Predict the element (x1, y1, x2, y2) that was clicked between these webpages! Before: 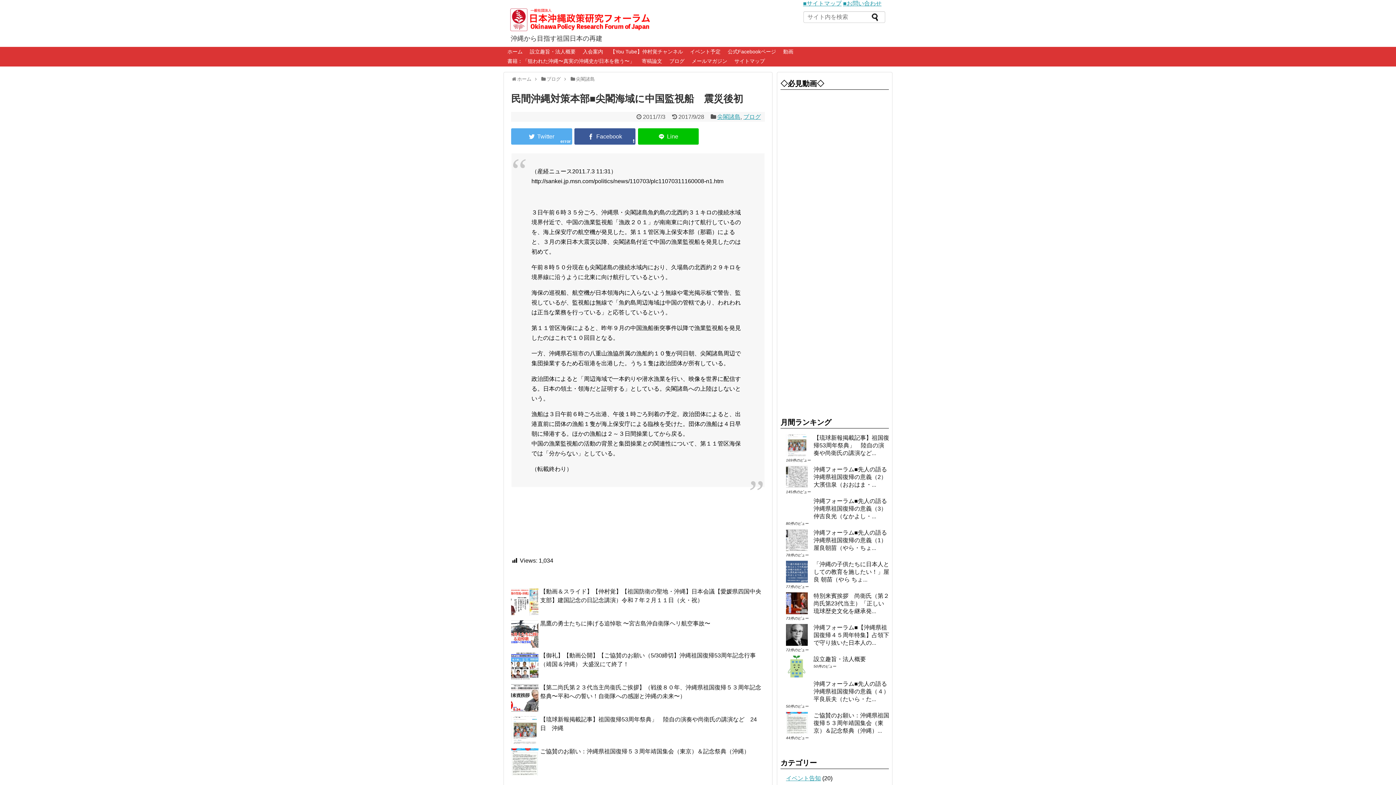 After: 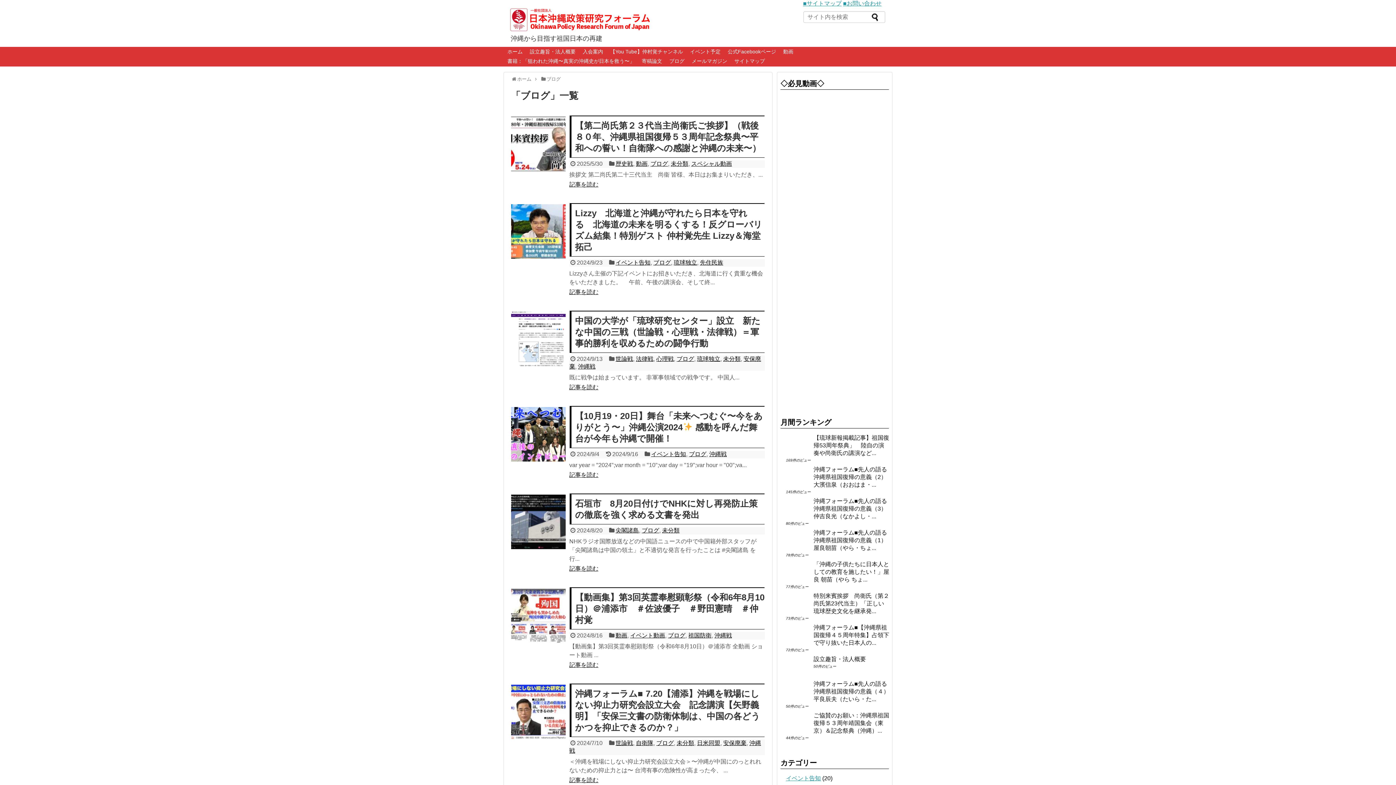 Action: label: ブログ bbox: (665, 56, 688, 66)